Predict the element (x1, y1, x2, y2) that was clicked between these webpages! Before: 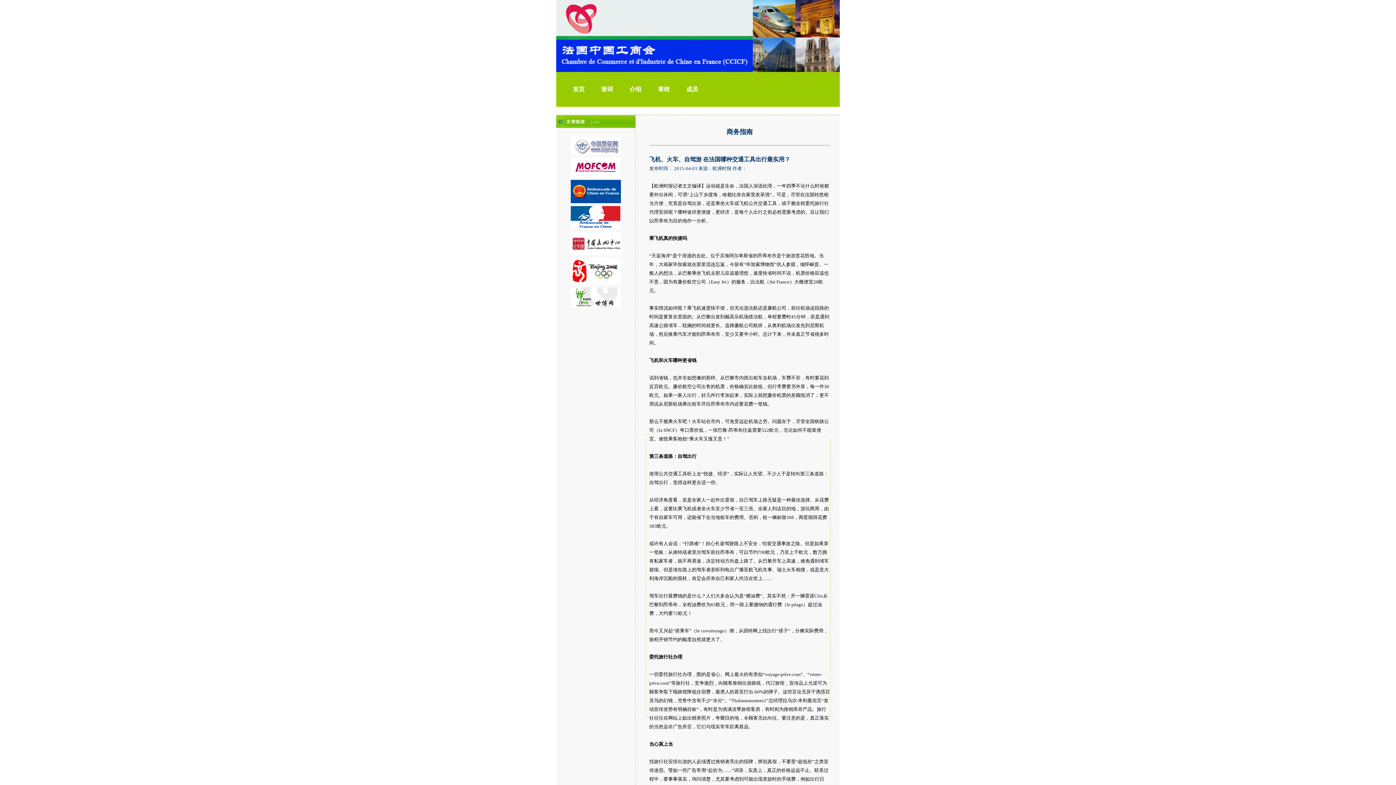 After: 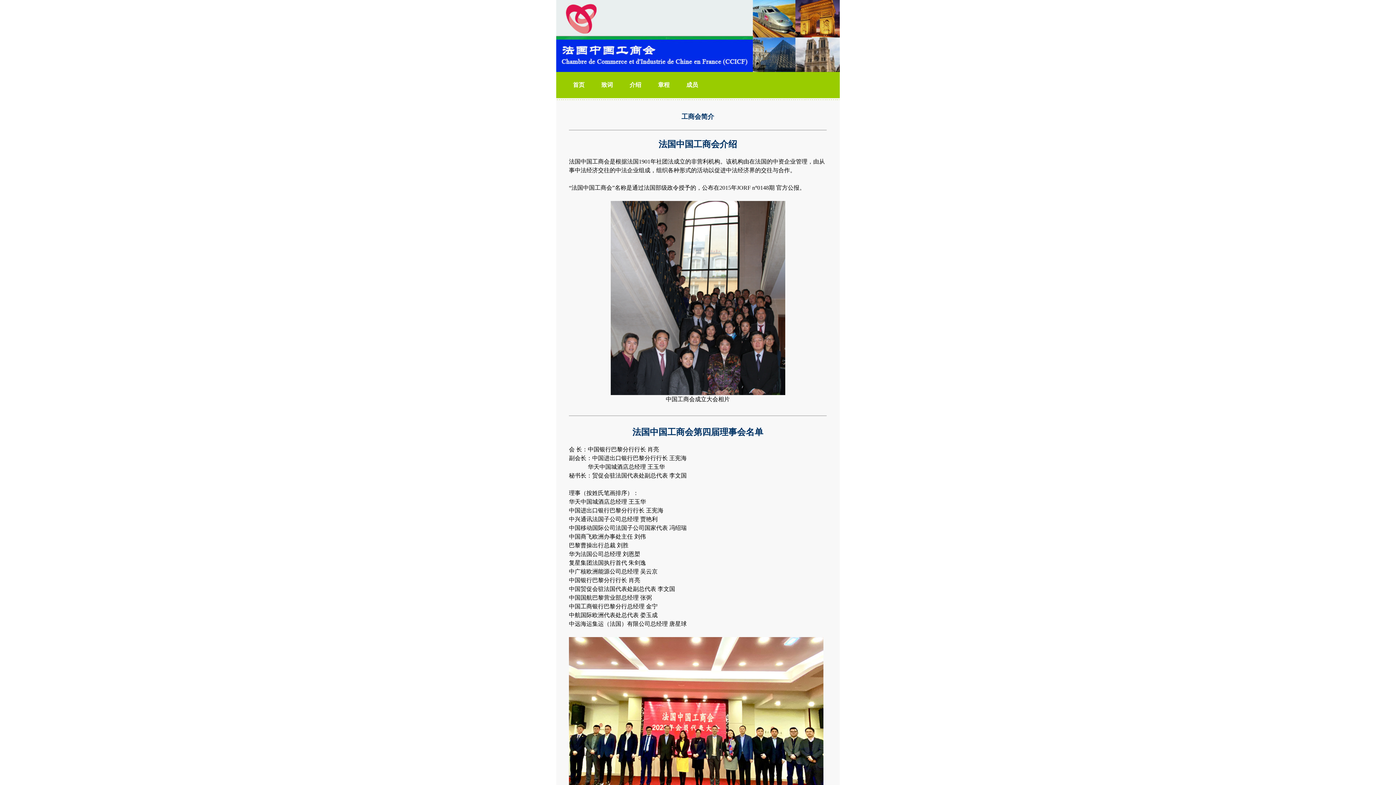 Action: bbox: (629, 86, 641, 92) label: 介绍